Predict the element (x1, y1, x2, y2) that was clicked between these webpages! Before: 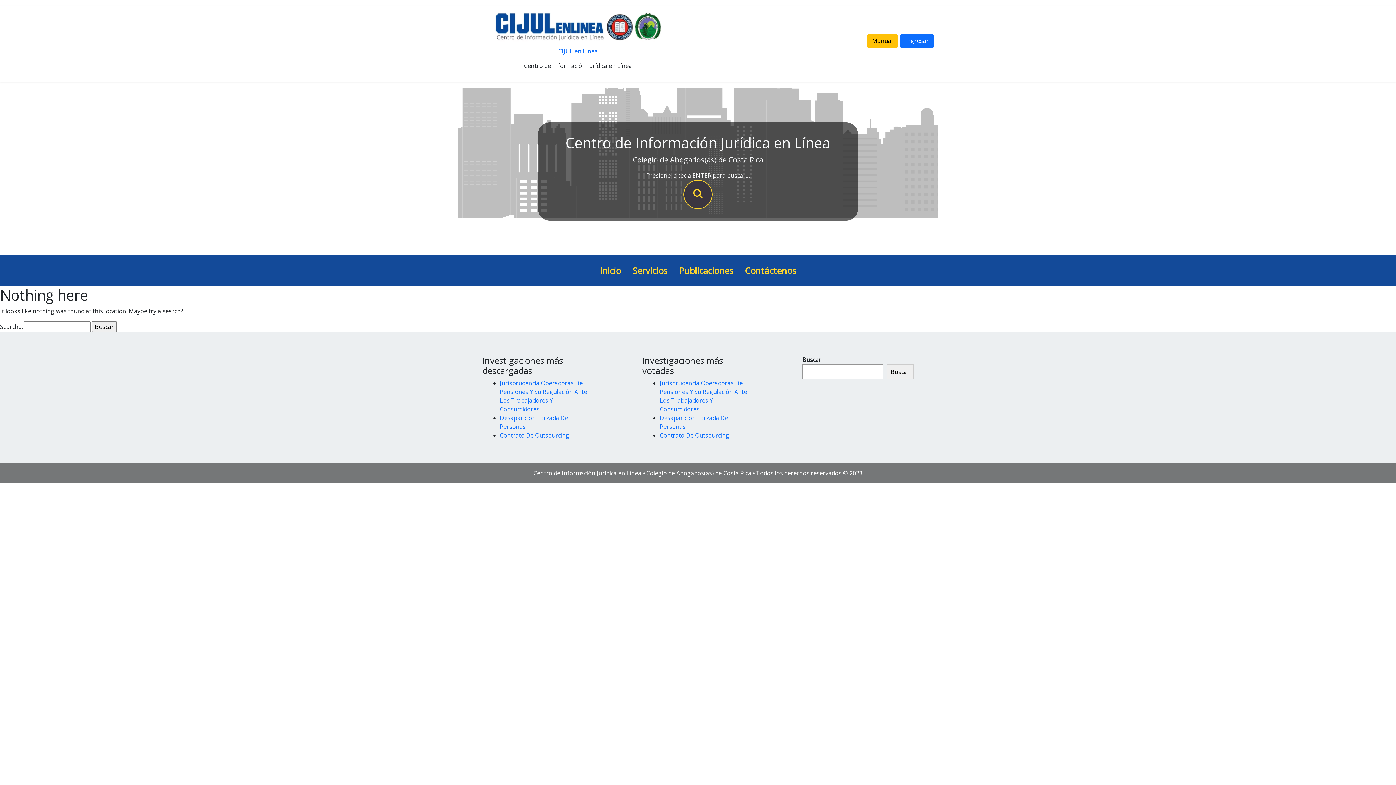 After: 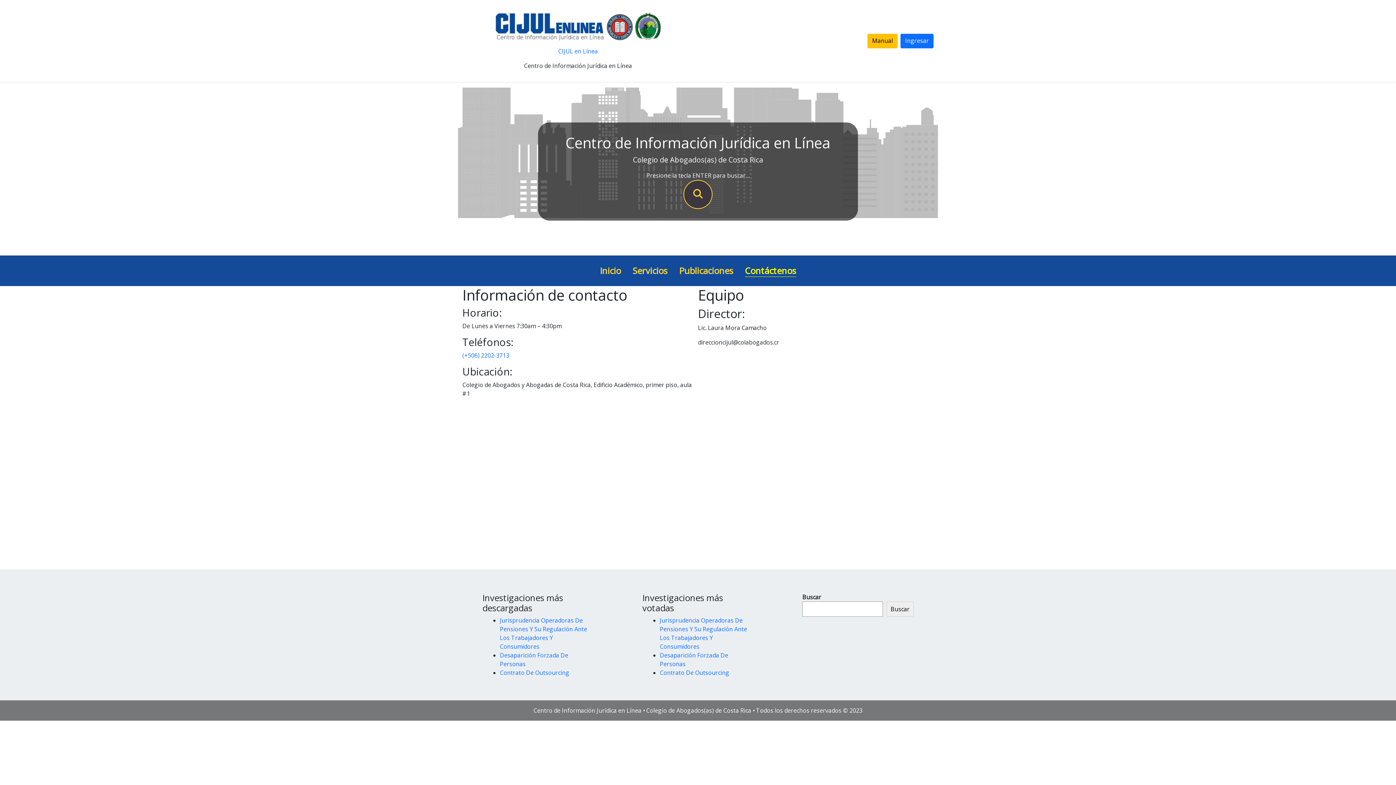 Action: bbox: (745, 264, 796, 277) label: Contáctenos